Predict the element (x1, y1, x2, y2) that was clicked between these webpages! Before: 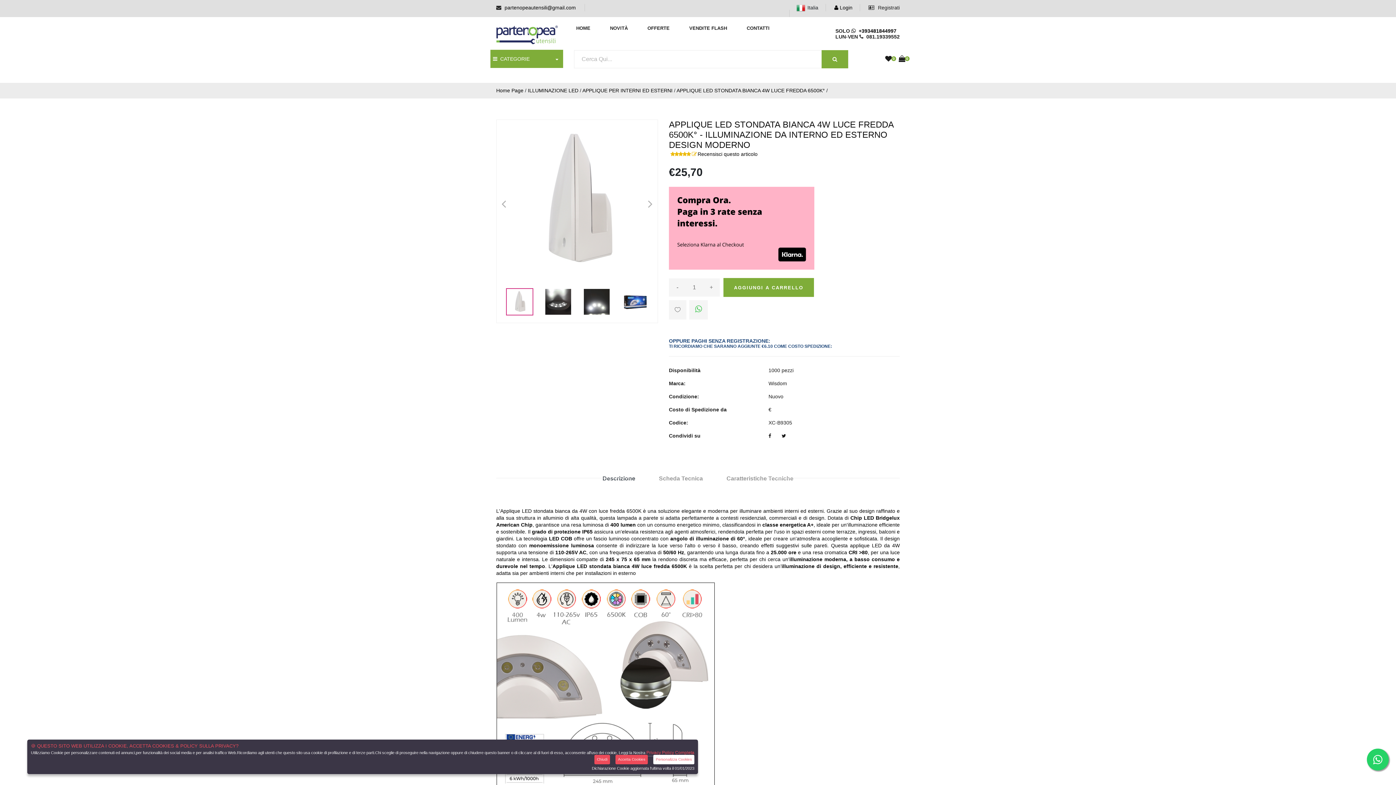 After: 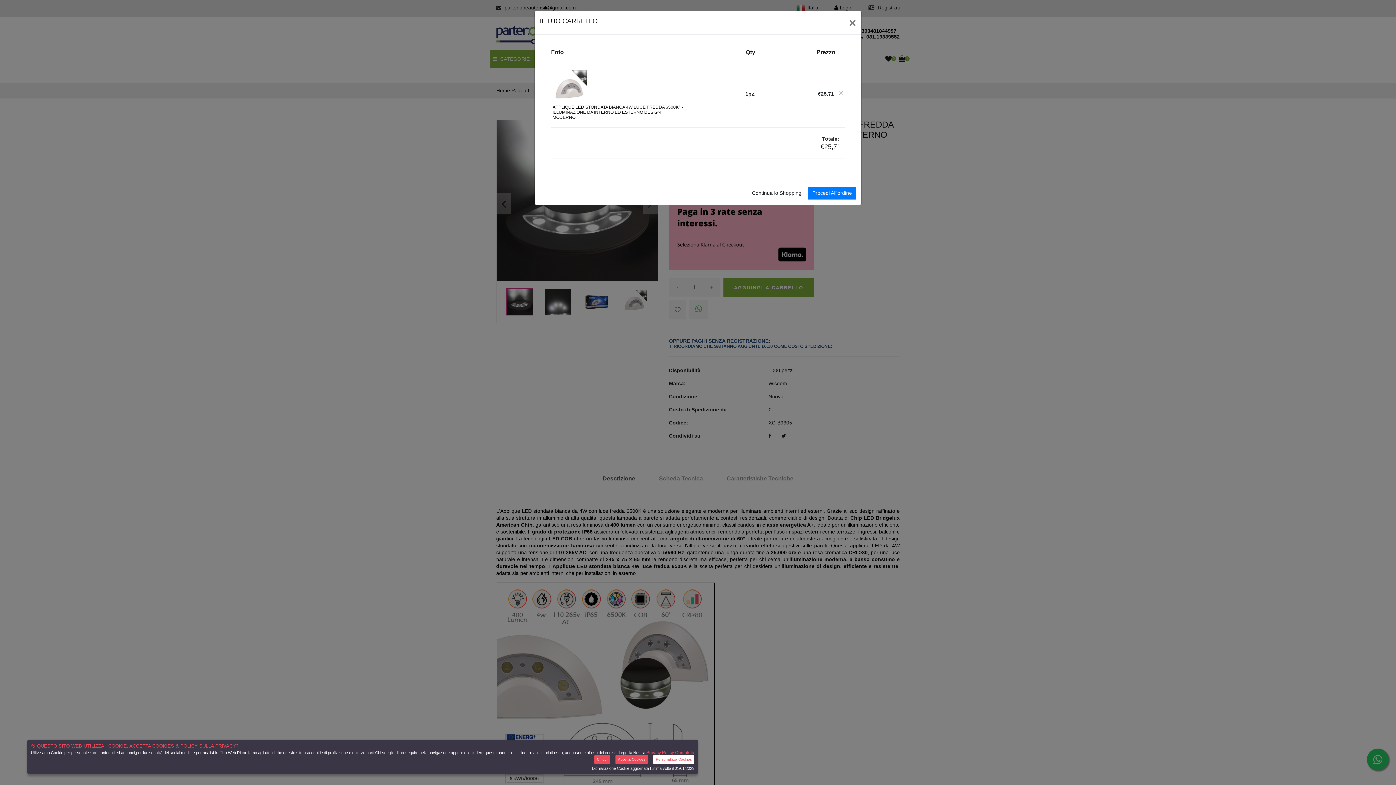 Action: bbox: (723, 278, 814, 297) label: AGGIUNGI A CARRELLO